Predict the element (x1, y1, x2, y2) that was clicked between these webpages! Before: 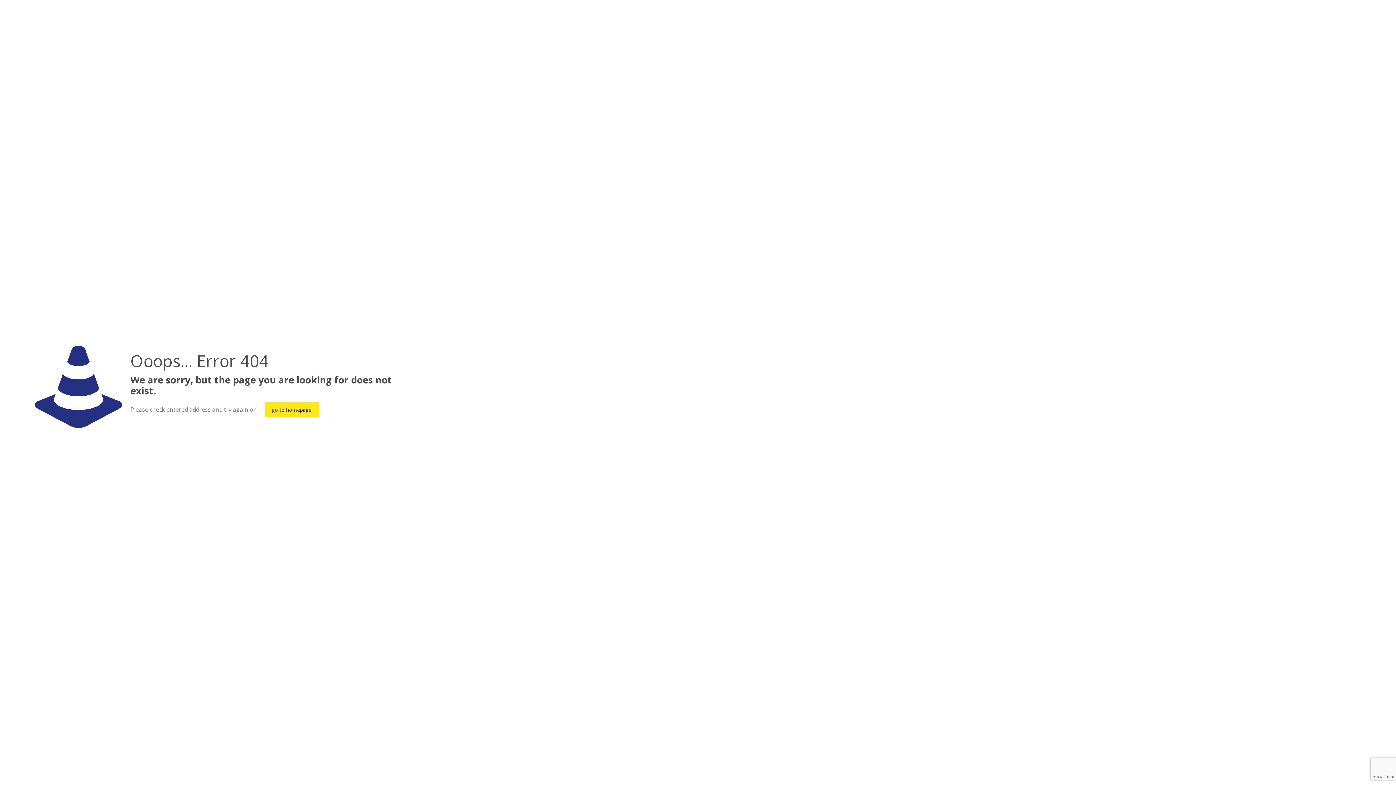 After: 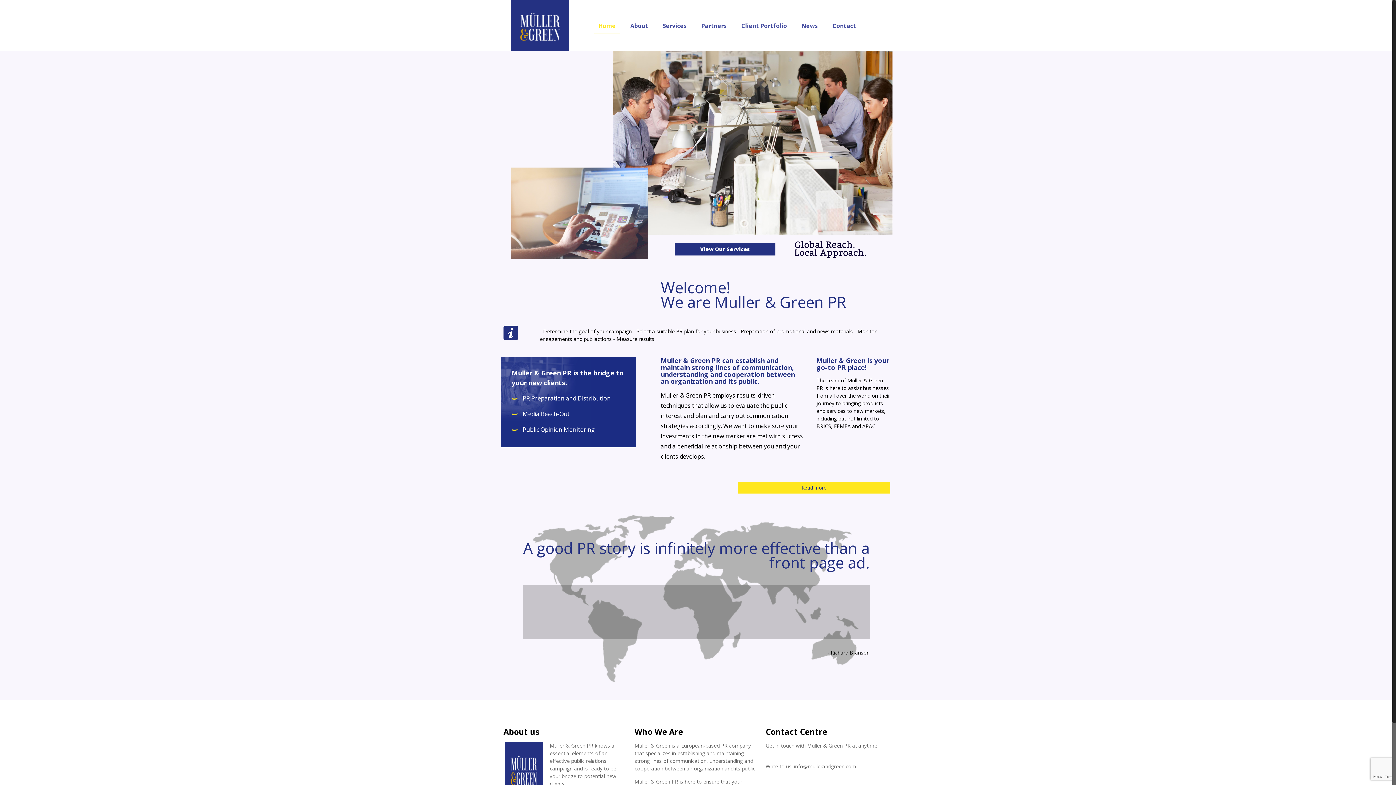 Action: label: go to homepage bbox: (264, 402, 318, 417)